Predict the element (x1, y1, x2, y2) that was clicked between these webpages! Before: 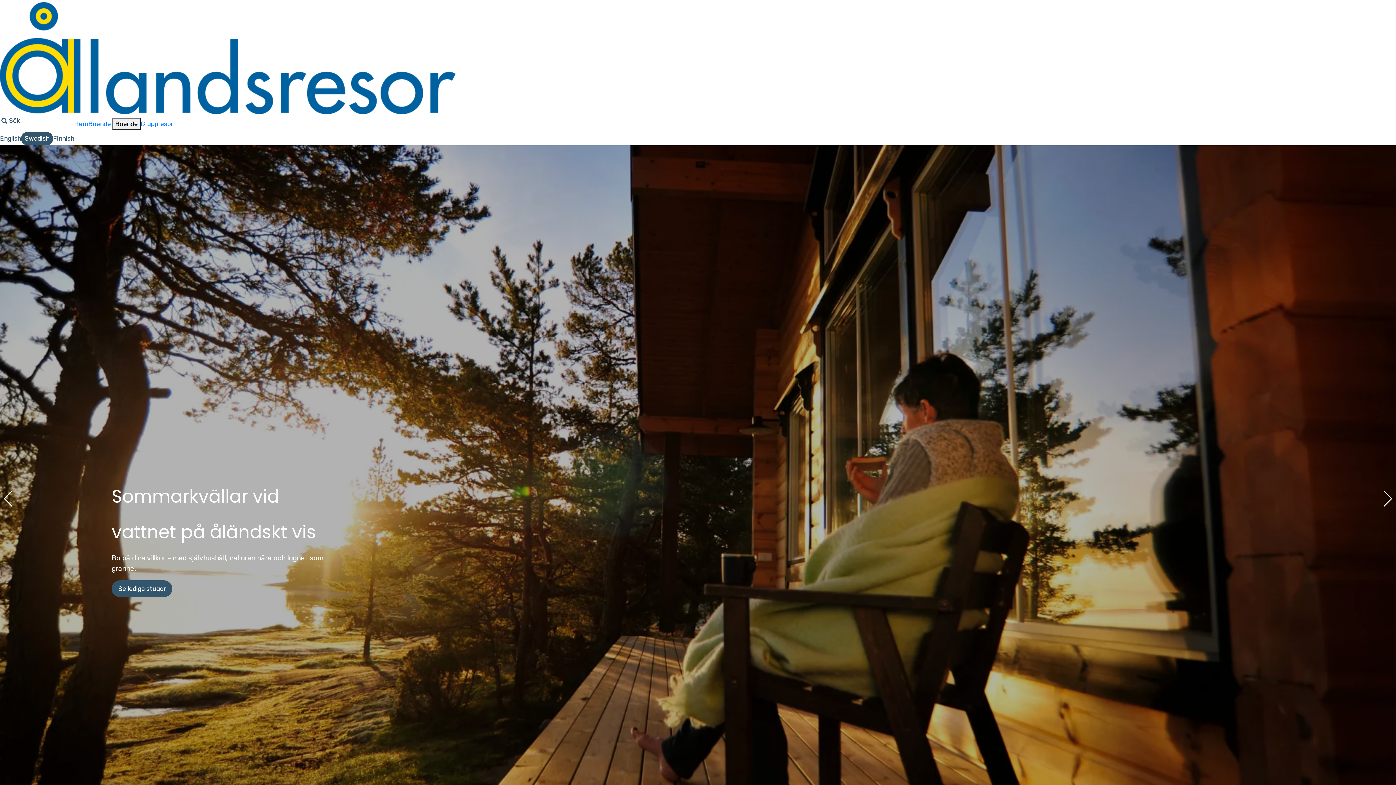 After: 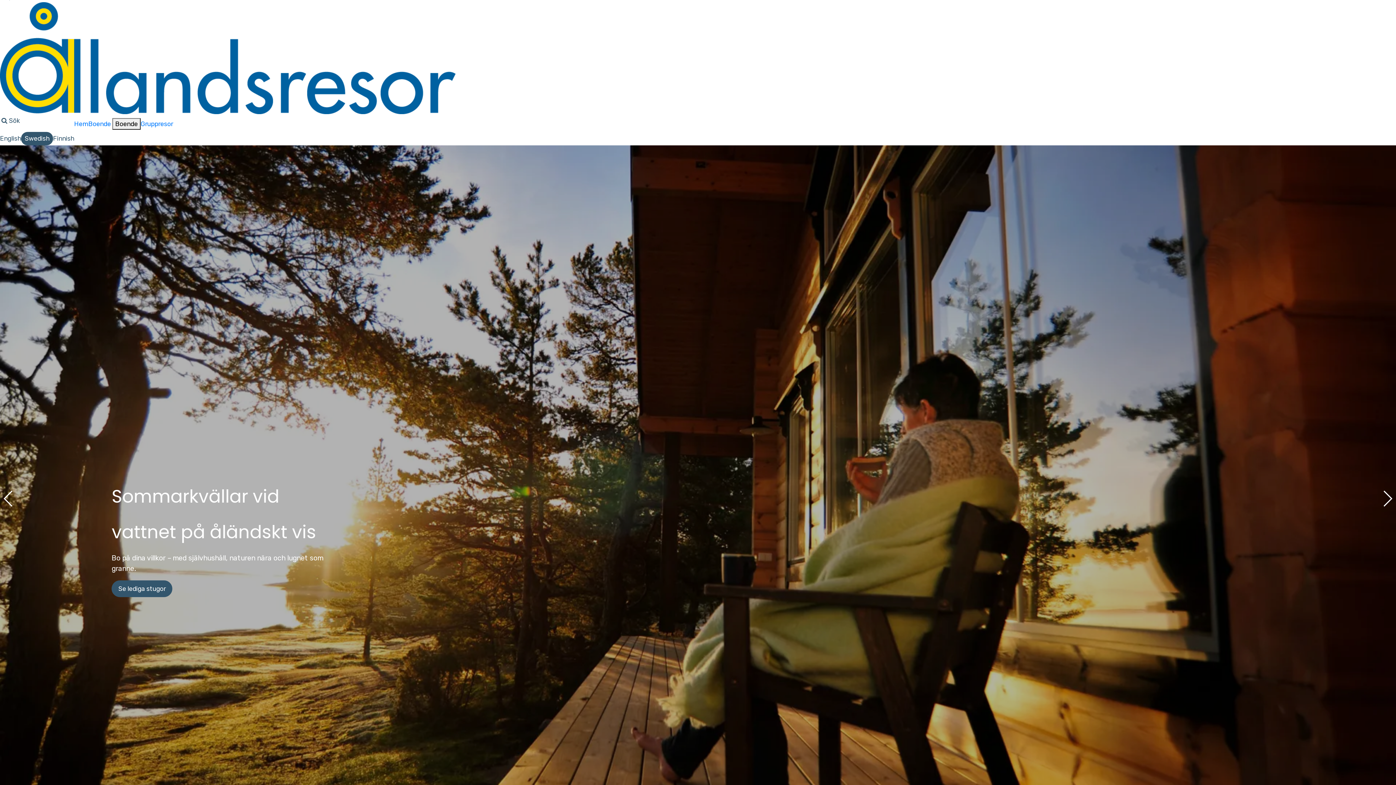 Action: bbox: (0, 0, 455, 116)